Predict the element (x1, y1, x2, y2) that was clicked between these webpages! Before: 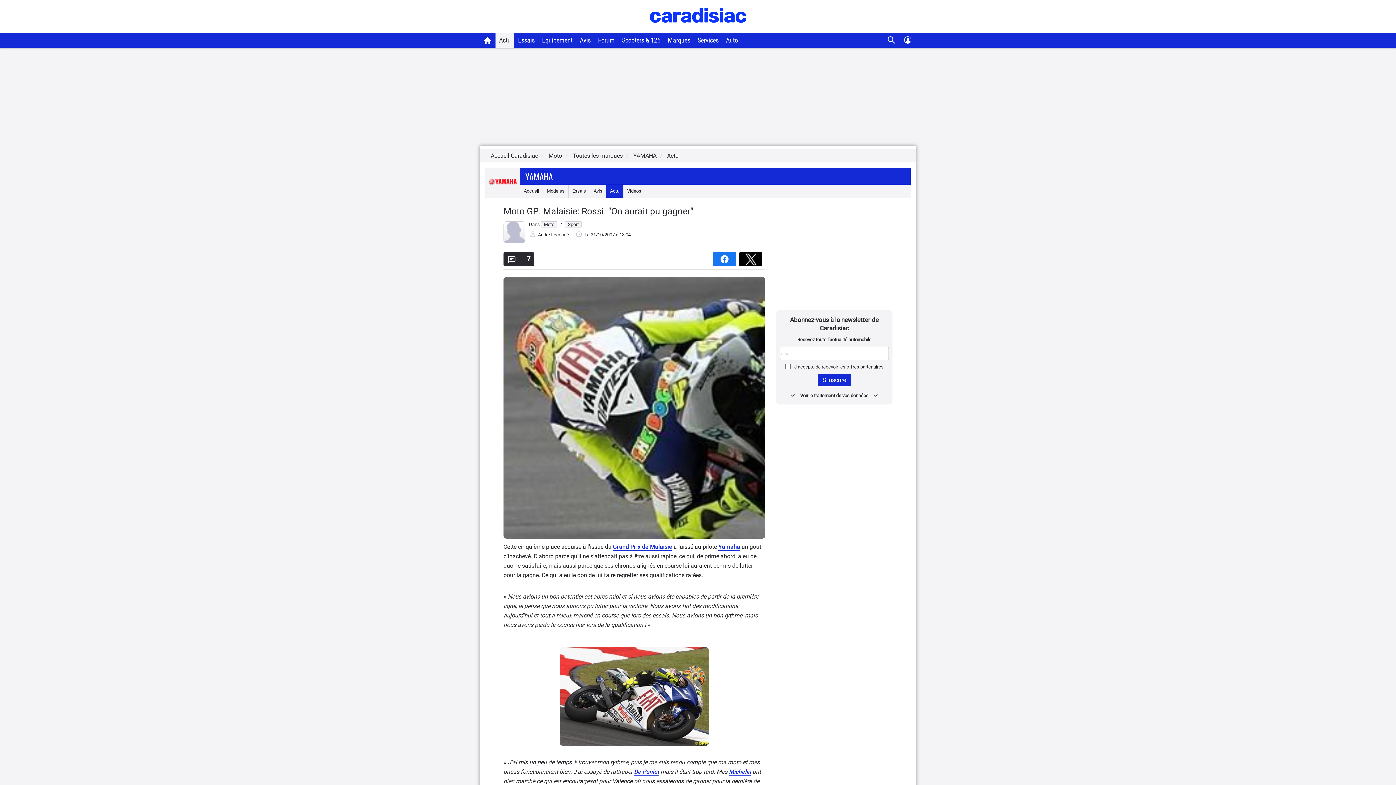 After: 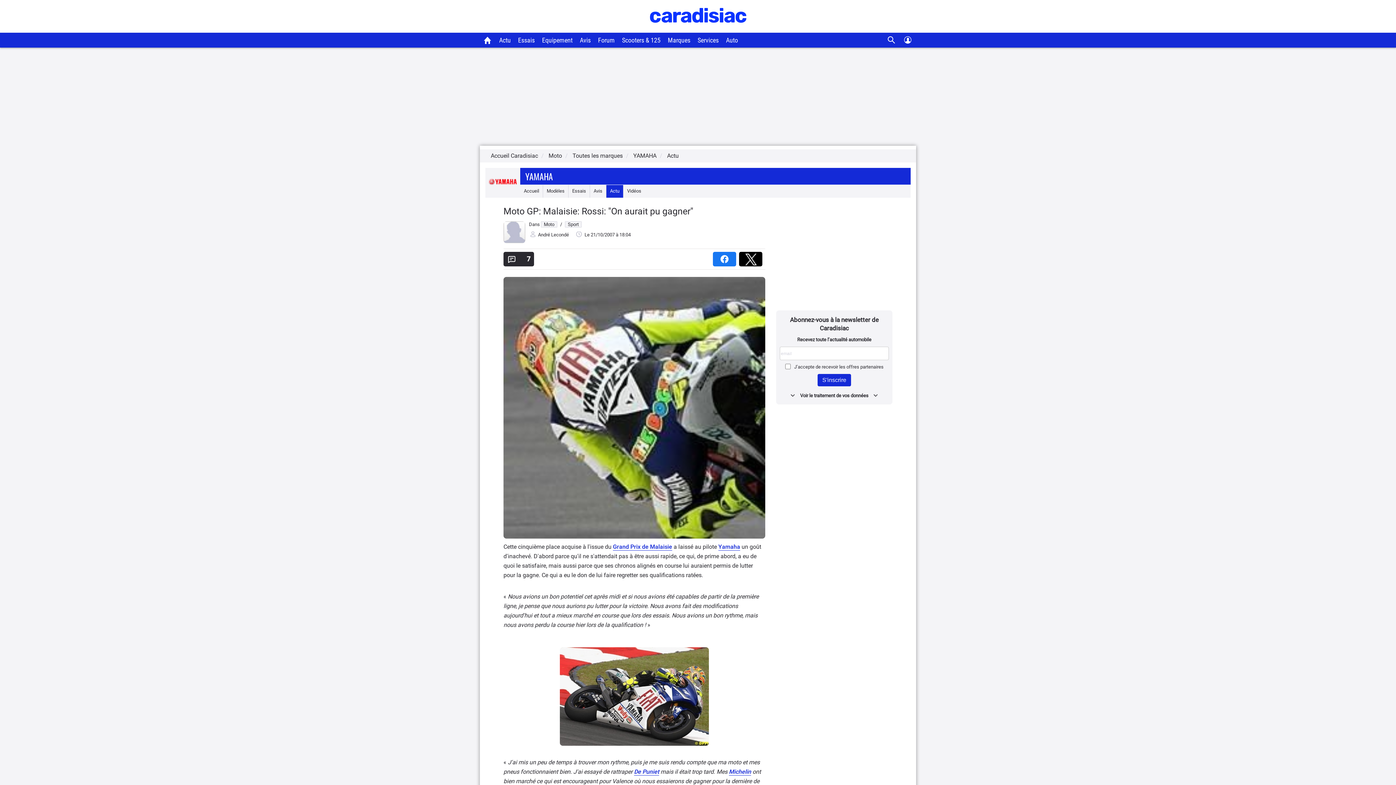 Action: bbox: (739, 254, 765, 259) label:  